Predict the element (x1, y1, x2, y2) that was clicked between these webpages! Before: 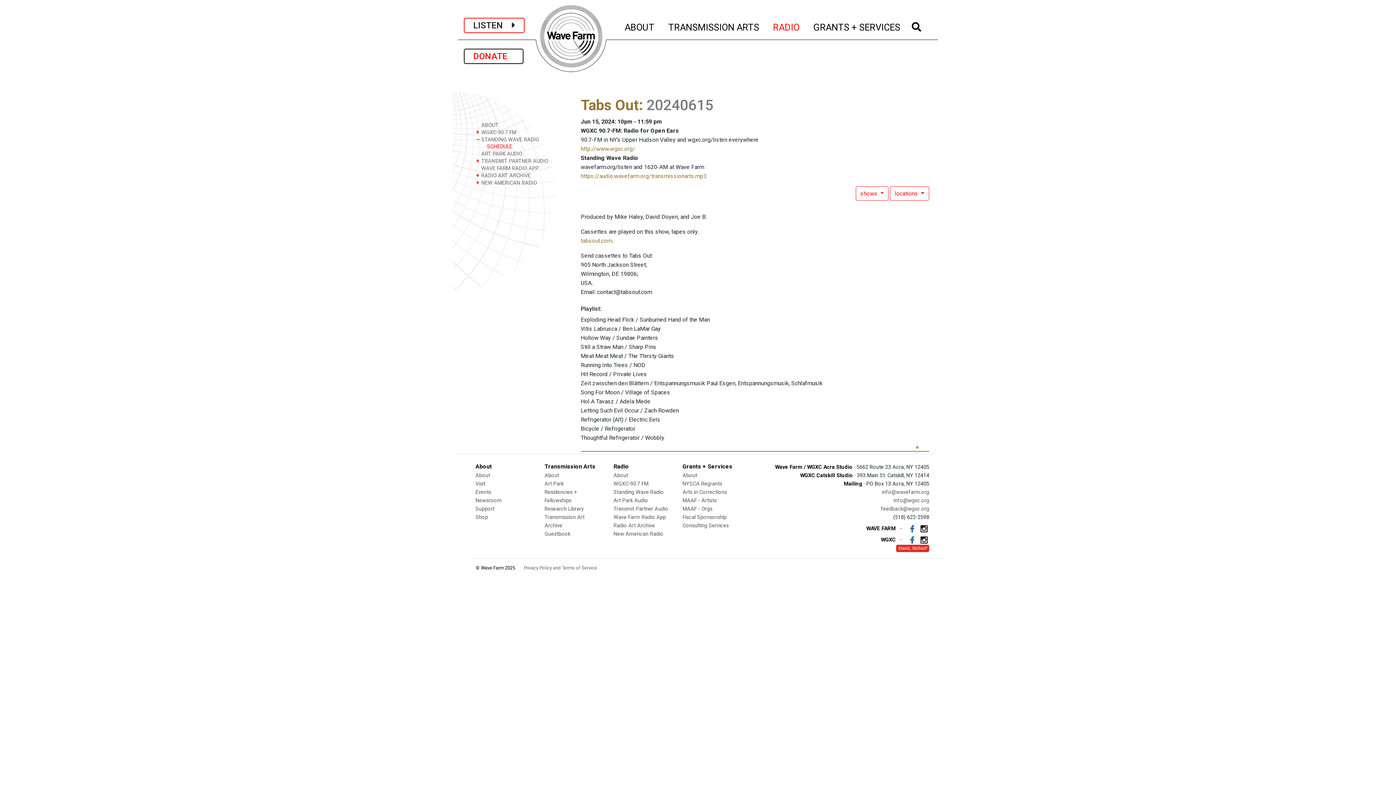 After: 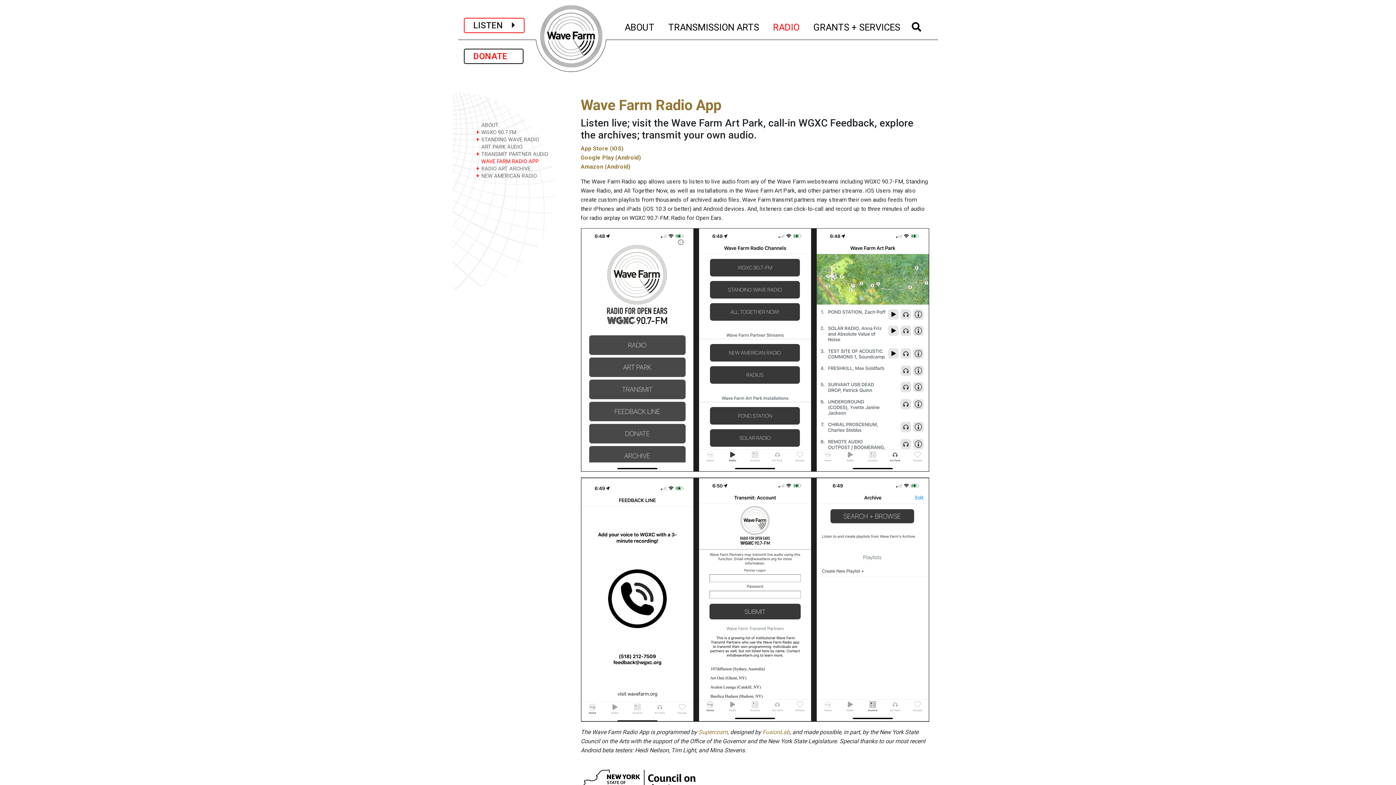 Action: label: Wave Farm Radio App bbox: (613, 514, 666, 520)